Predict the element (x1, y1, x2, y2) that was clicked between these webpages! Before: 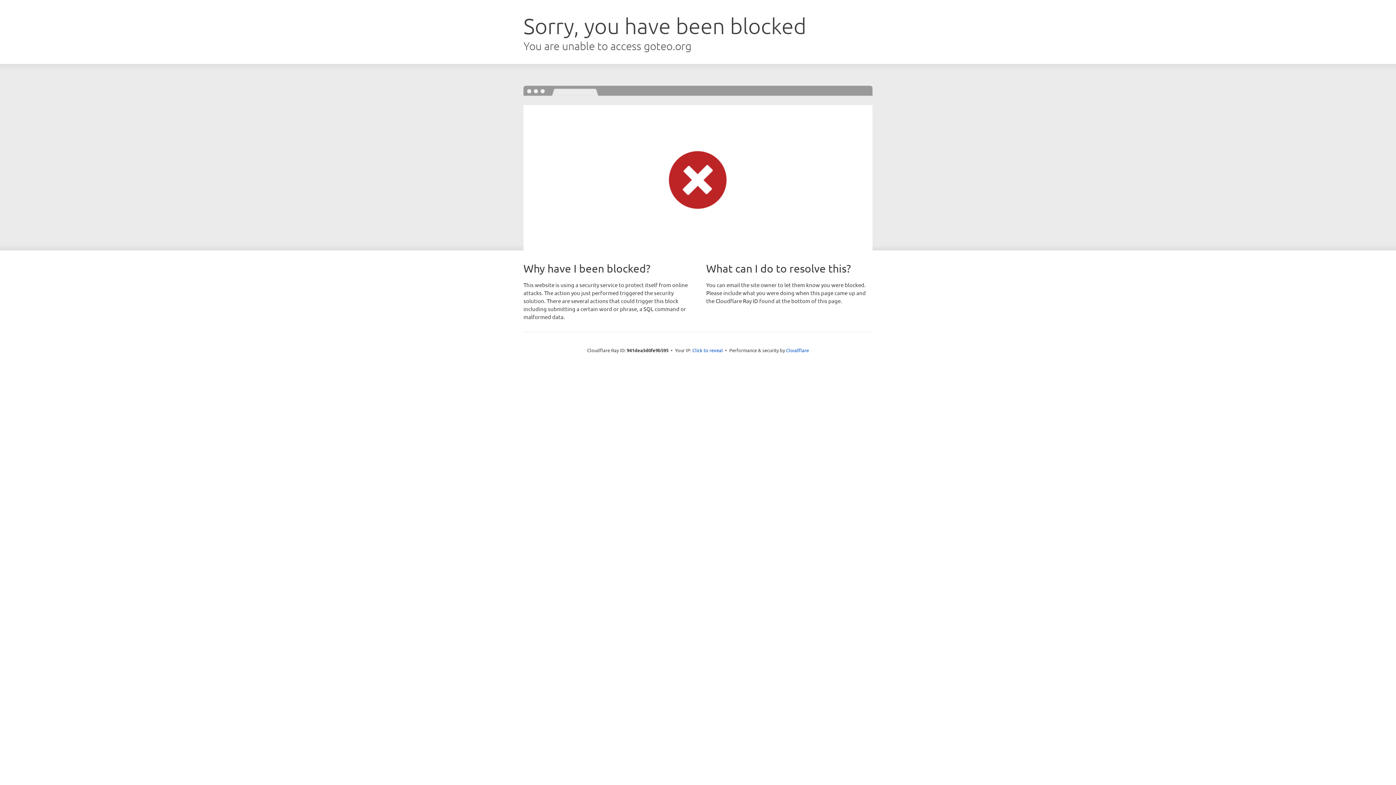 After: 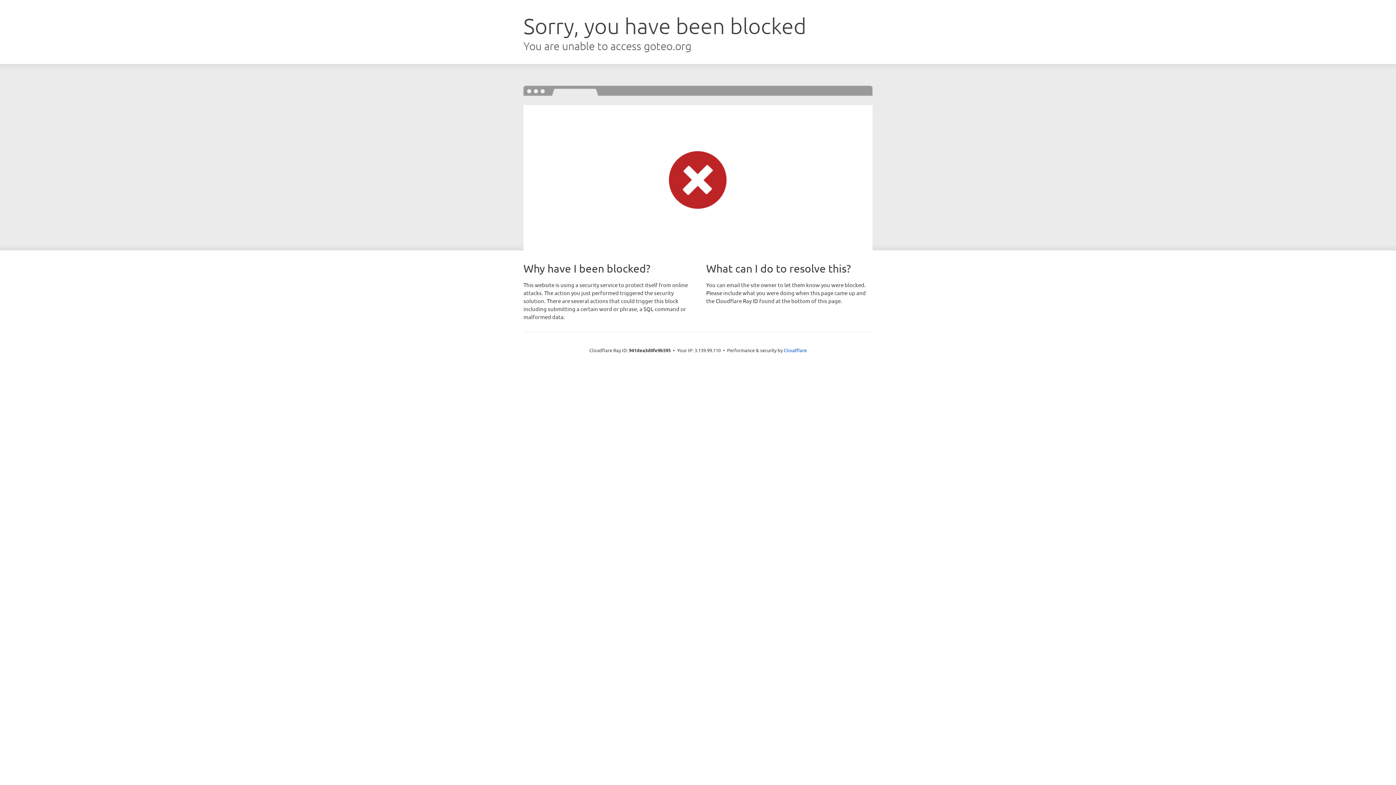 Action: label: Click to reveal bbox: (692, 346, 723, 353)